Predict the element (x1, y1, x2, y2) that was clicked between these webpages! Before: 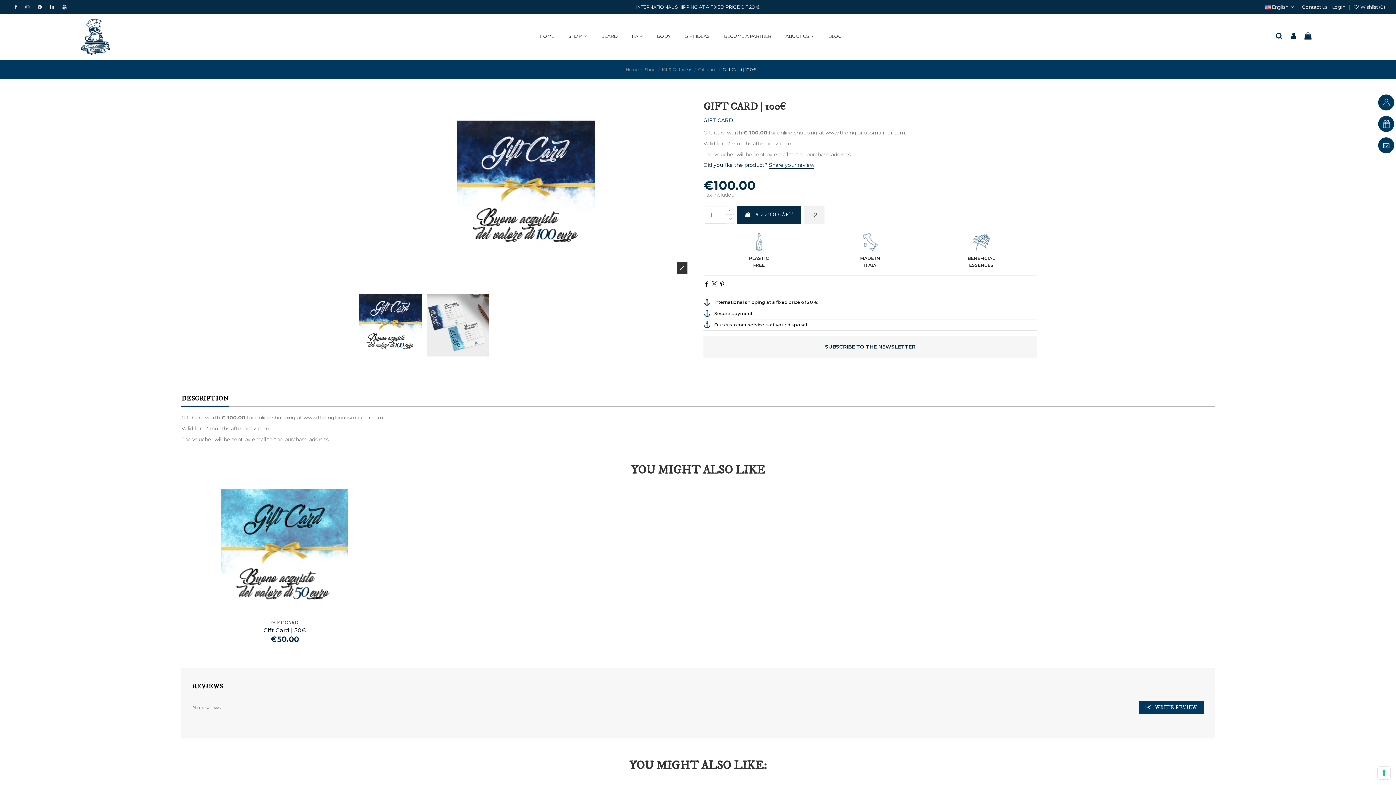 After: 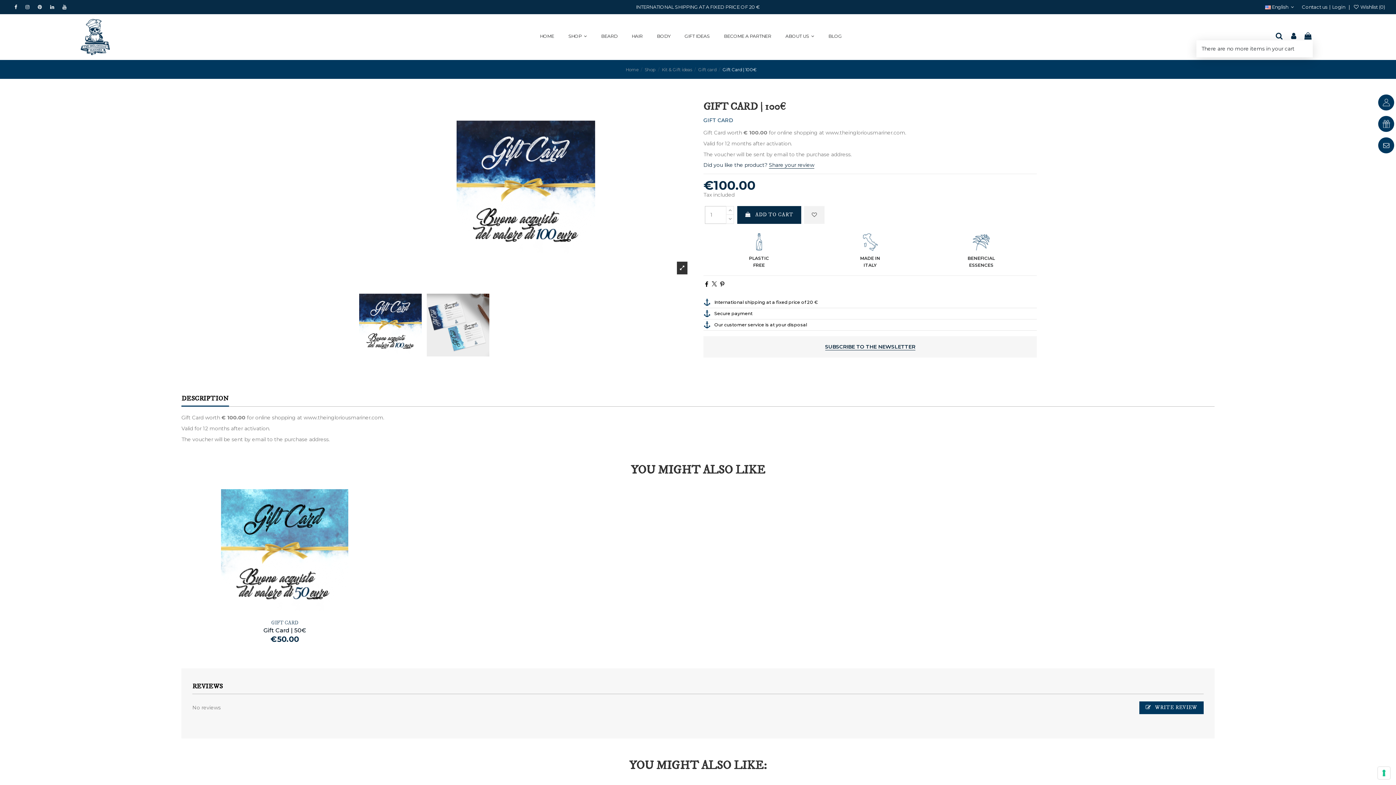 Action: bbox: (1303, 32, 1313, 40)